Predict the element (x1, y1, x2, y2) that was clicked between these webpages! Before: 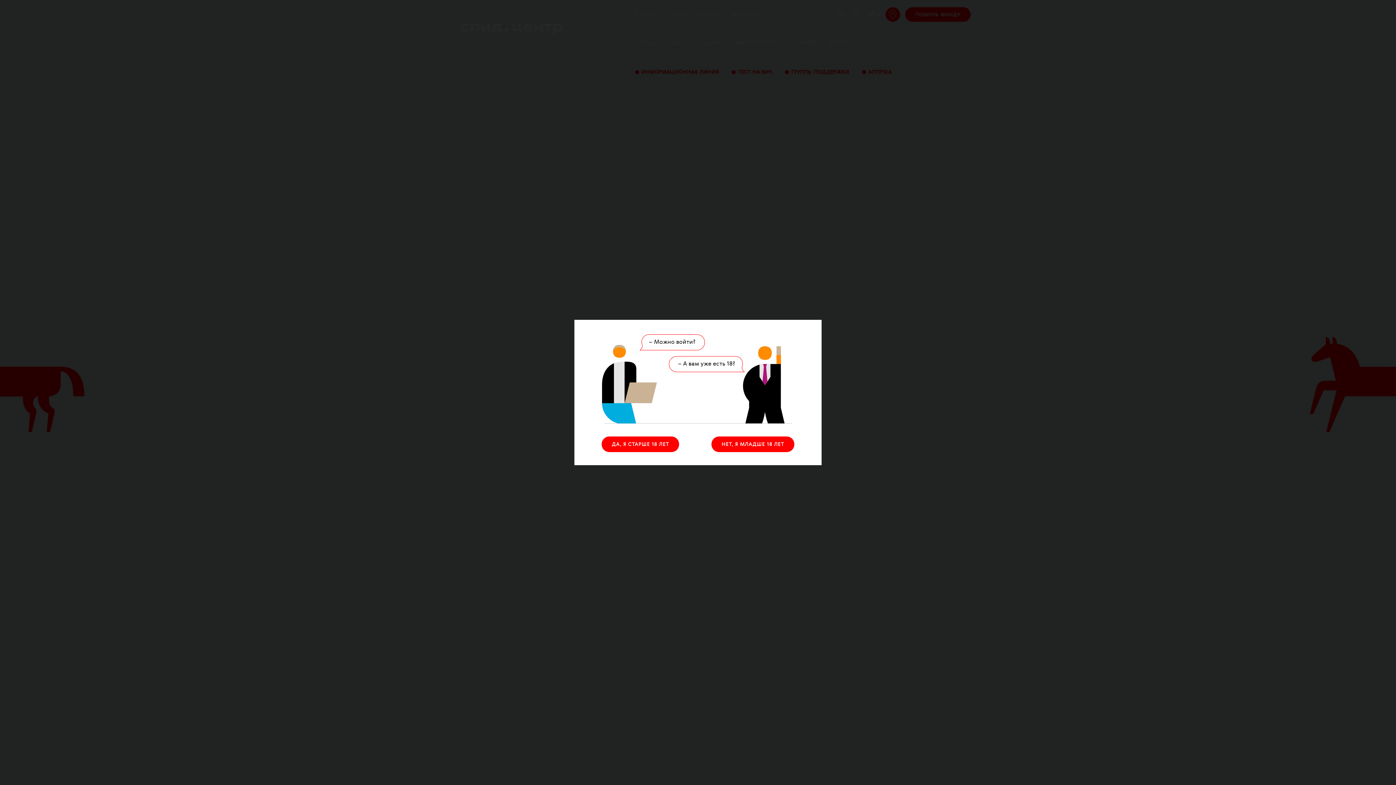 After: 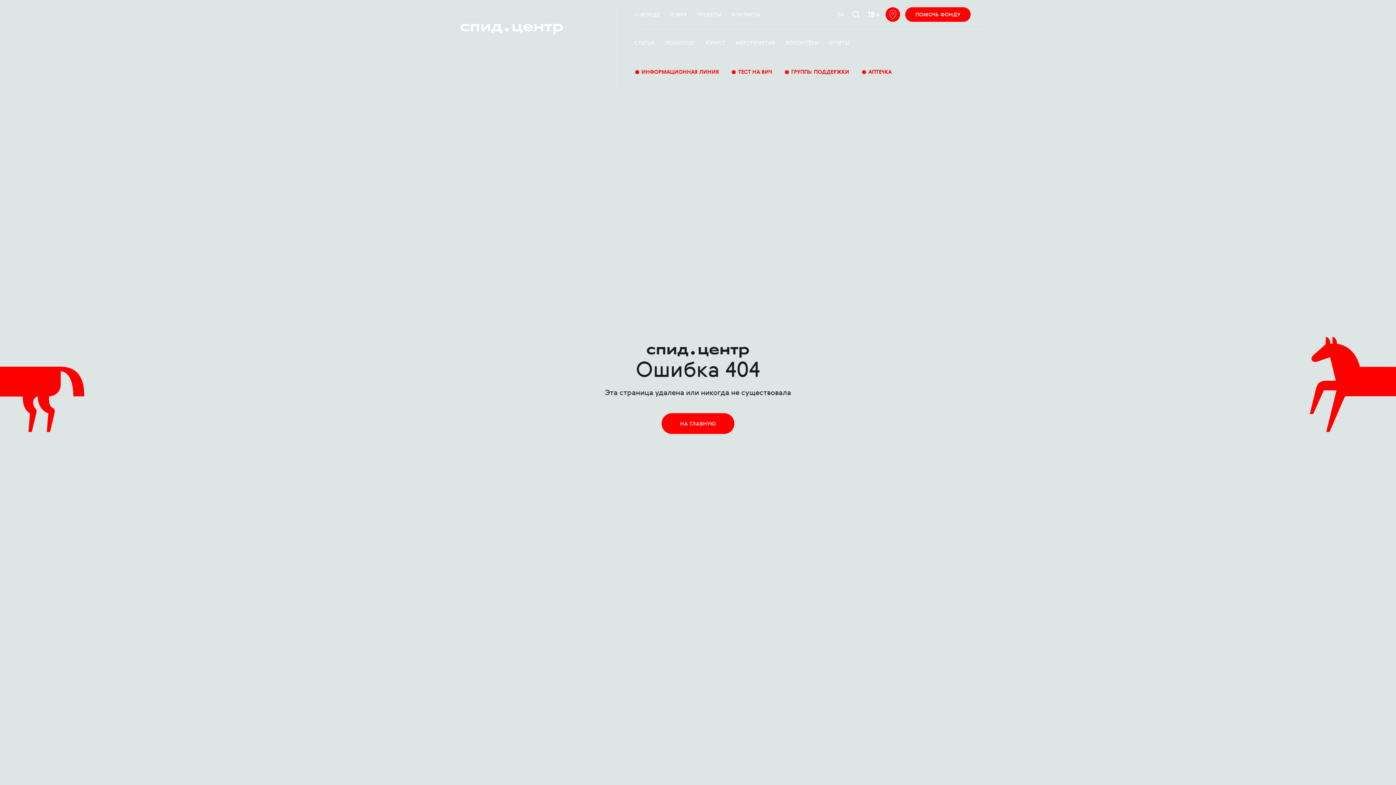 Action: label: ДА, Я СТАРШЕ 18 ЛЕТ bbox: (601, 436, 679, 452)